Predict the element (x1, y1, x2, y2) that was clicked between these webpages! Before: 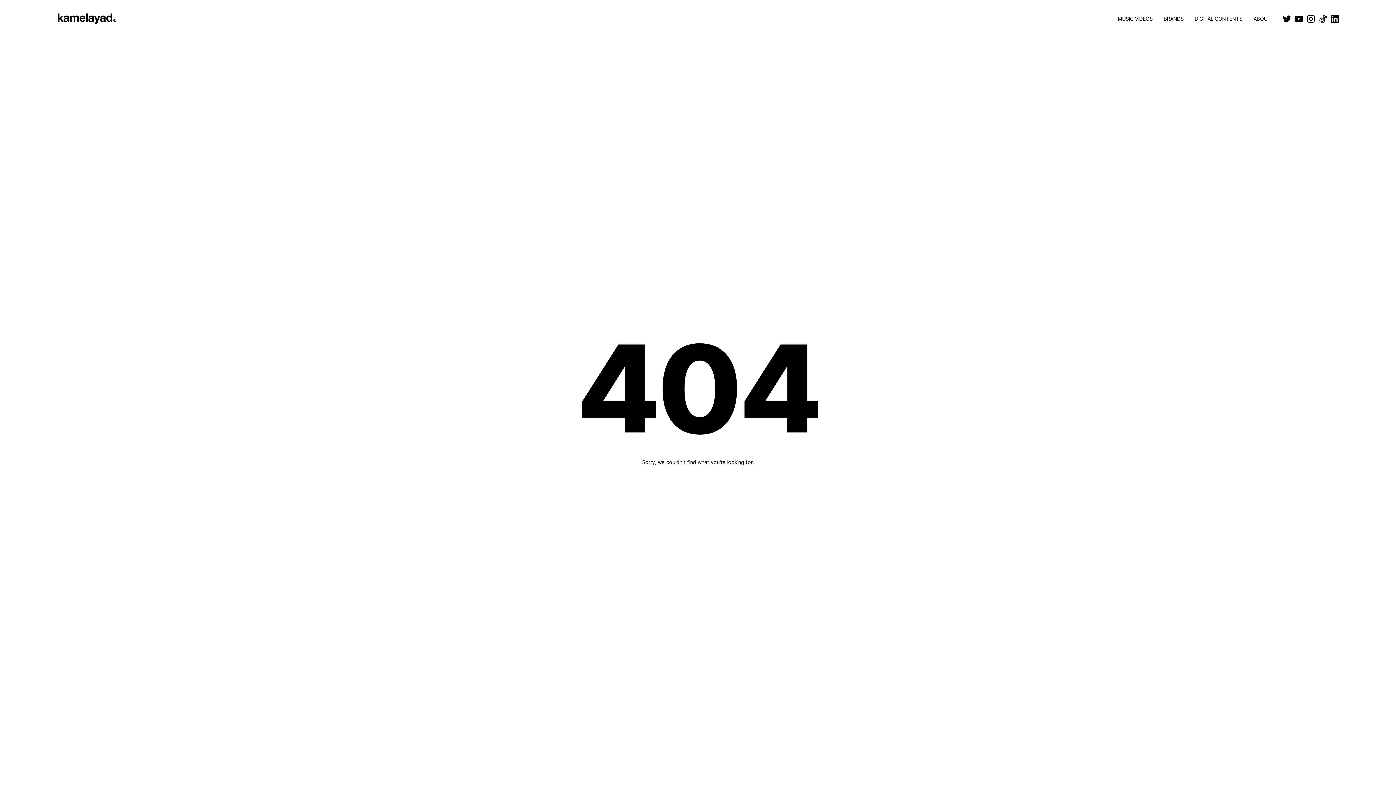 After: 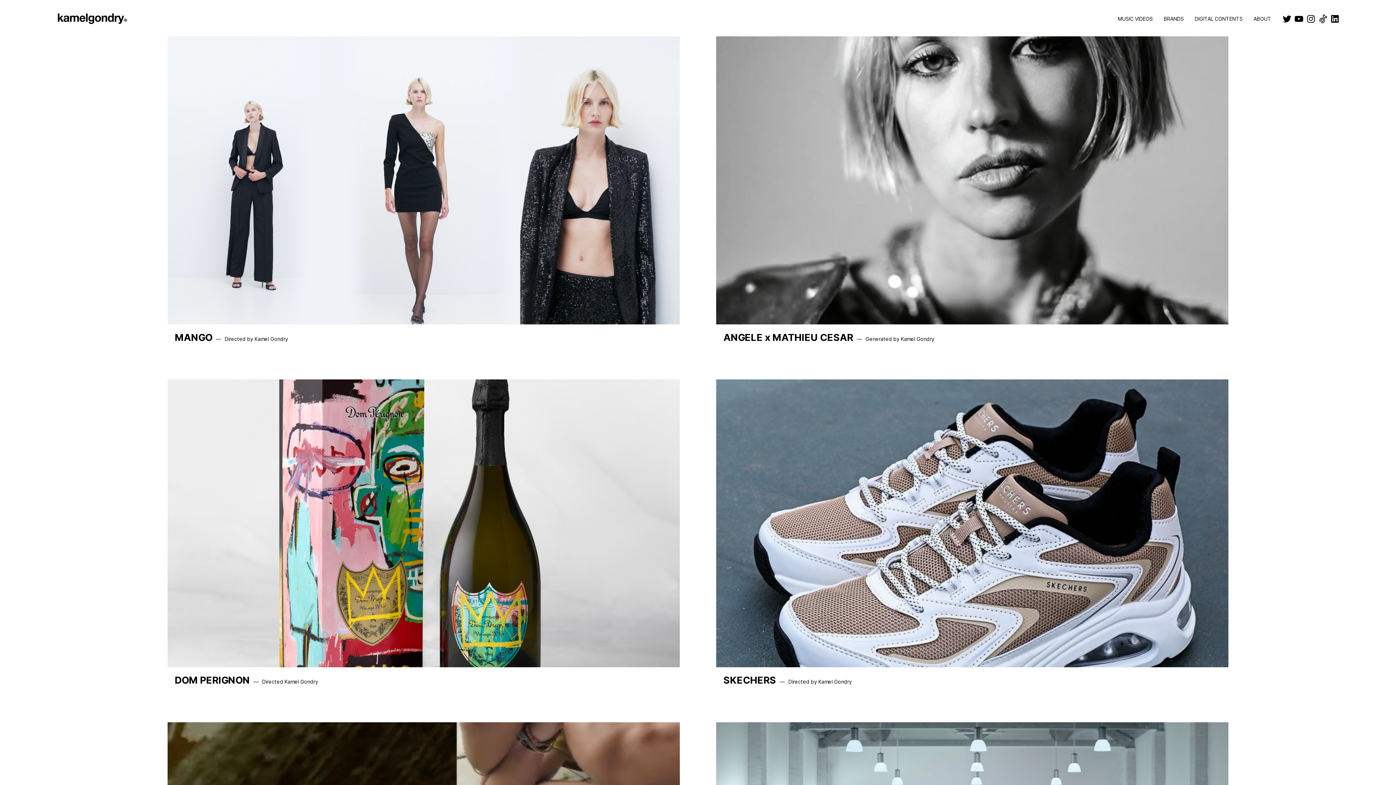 Action: bbox: (55, 12, 128, 25)